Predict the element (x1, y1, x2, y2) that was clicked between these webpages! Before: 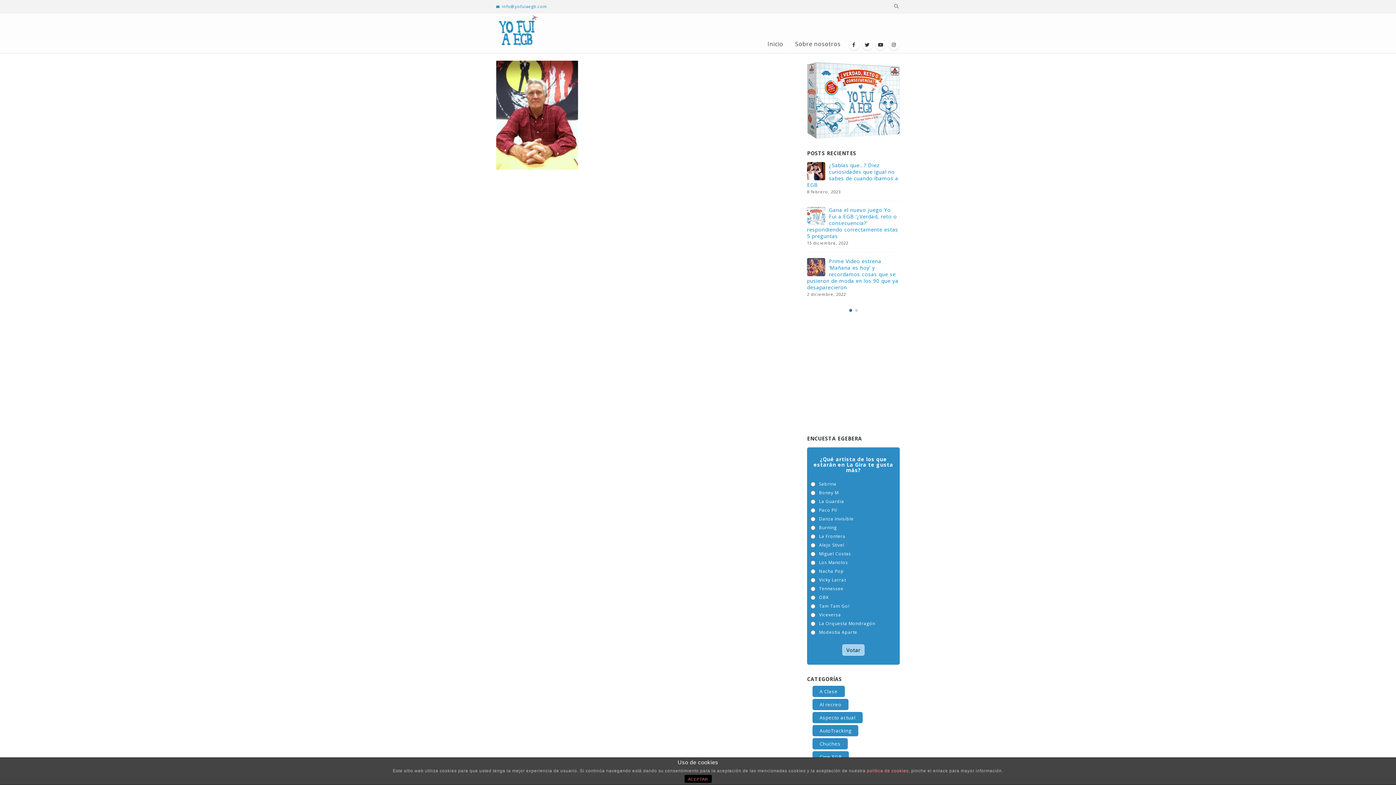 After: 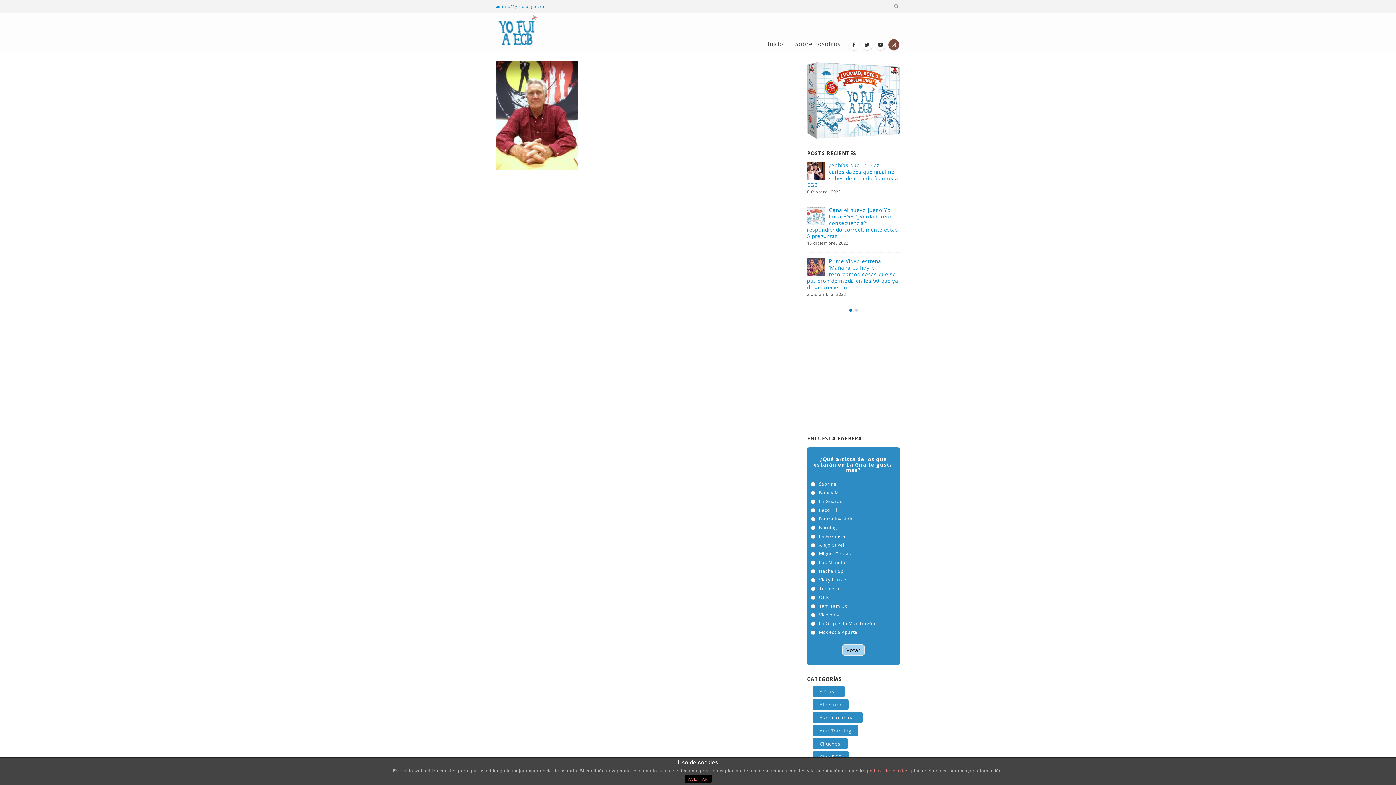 Action: bbox: (888, 39, 899, 50)